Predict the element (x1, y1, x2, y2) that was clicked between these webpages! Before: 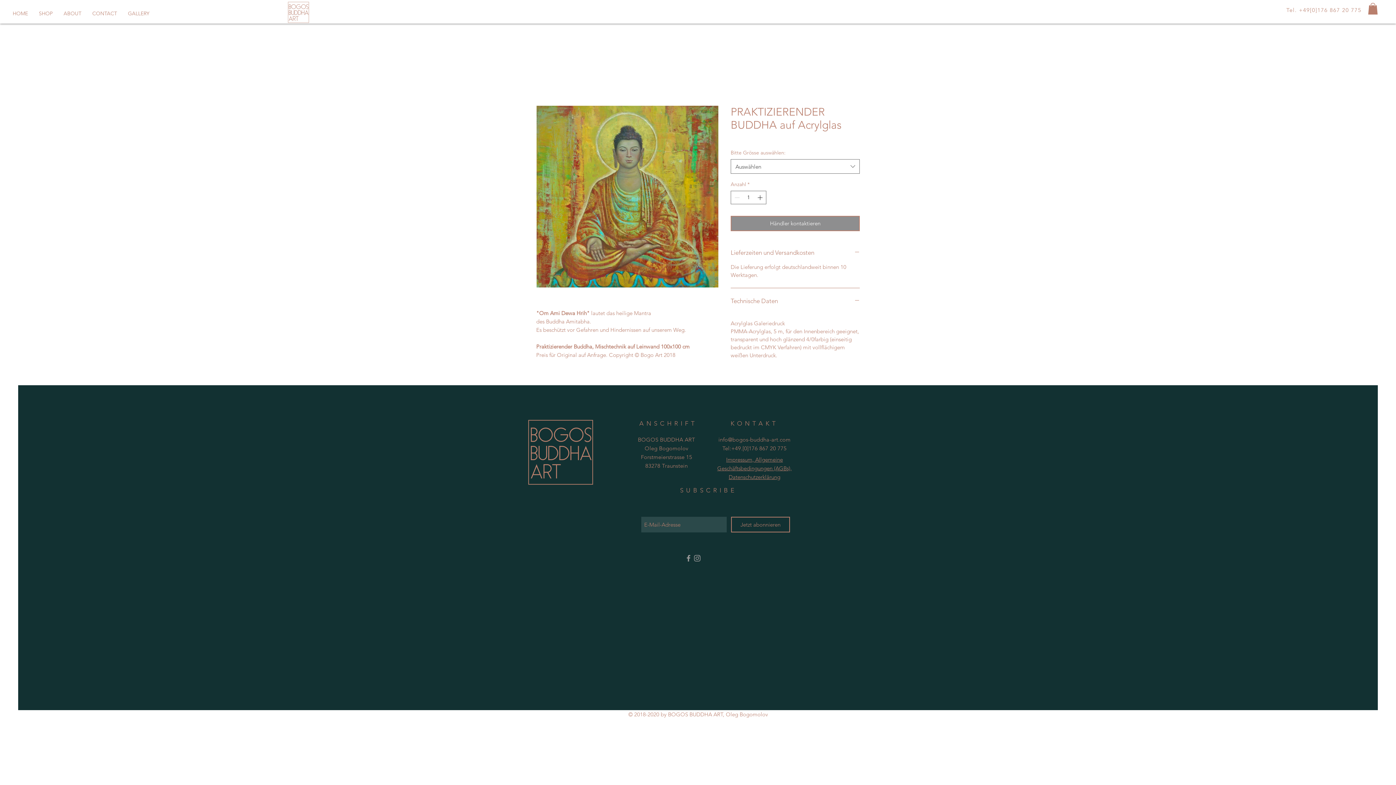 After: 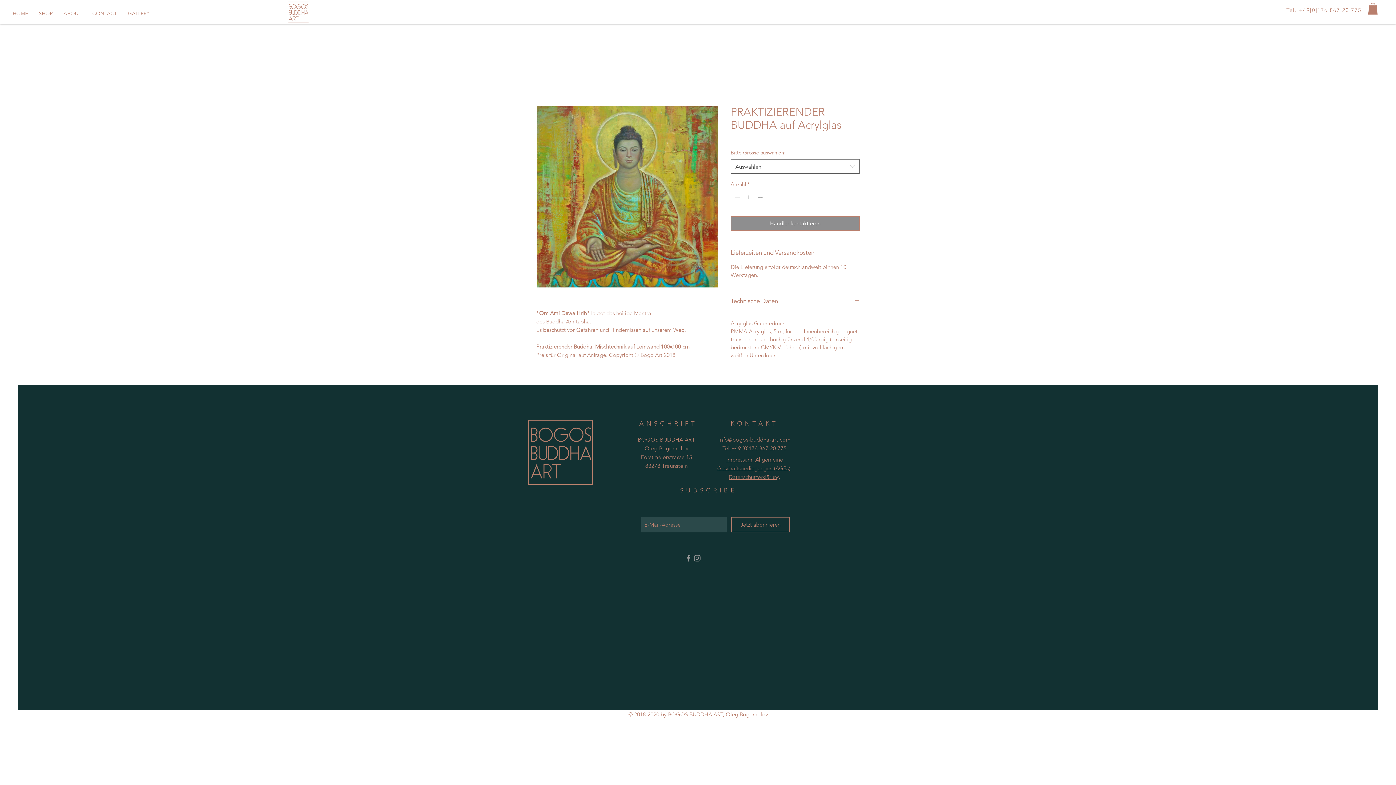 Action: bbox: (718, 436, 790, 443) label: info@bogos-buddha-art.com